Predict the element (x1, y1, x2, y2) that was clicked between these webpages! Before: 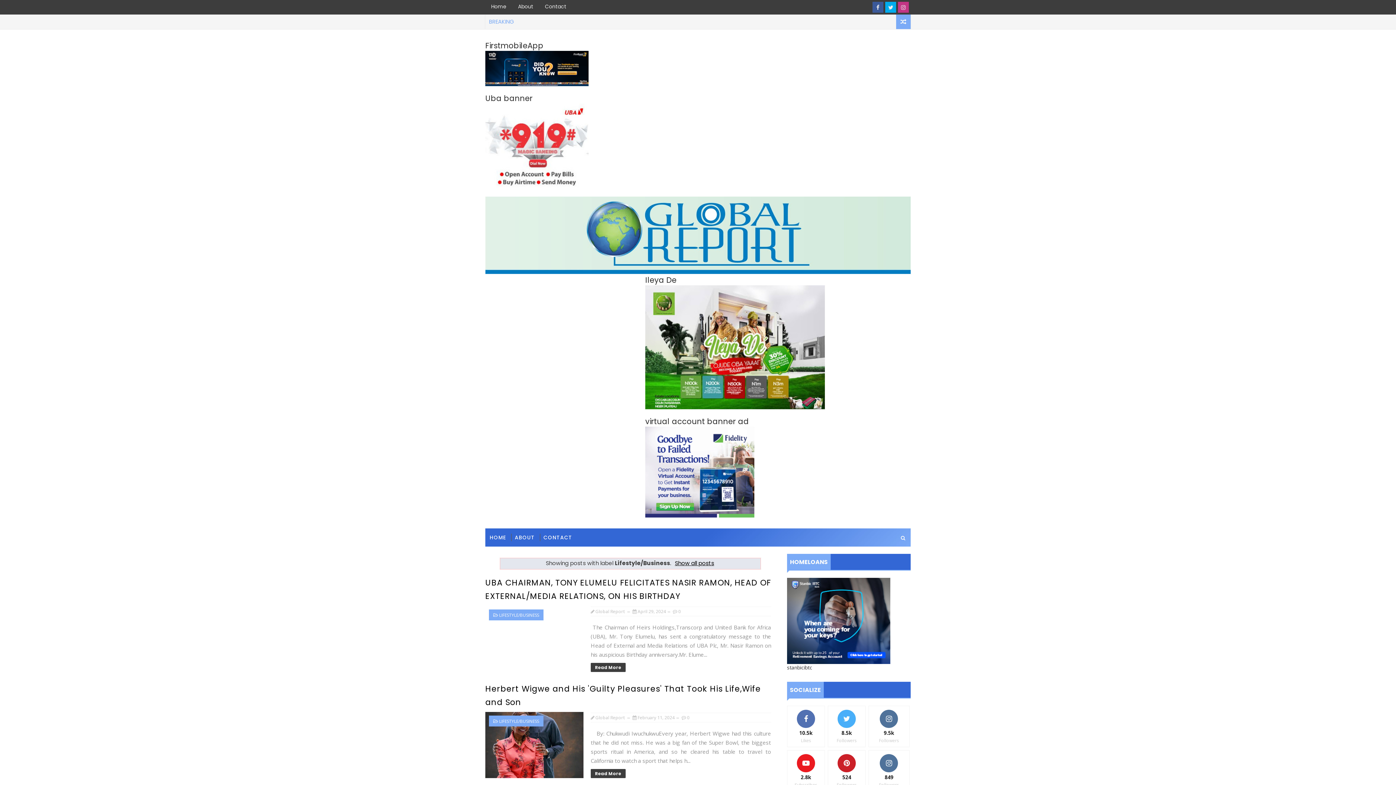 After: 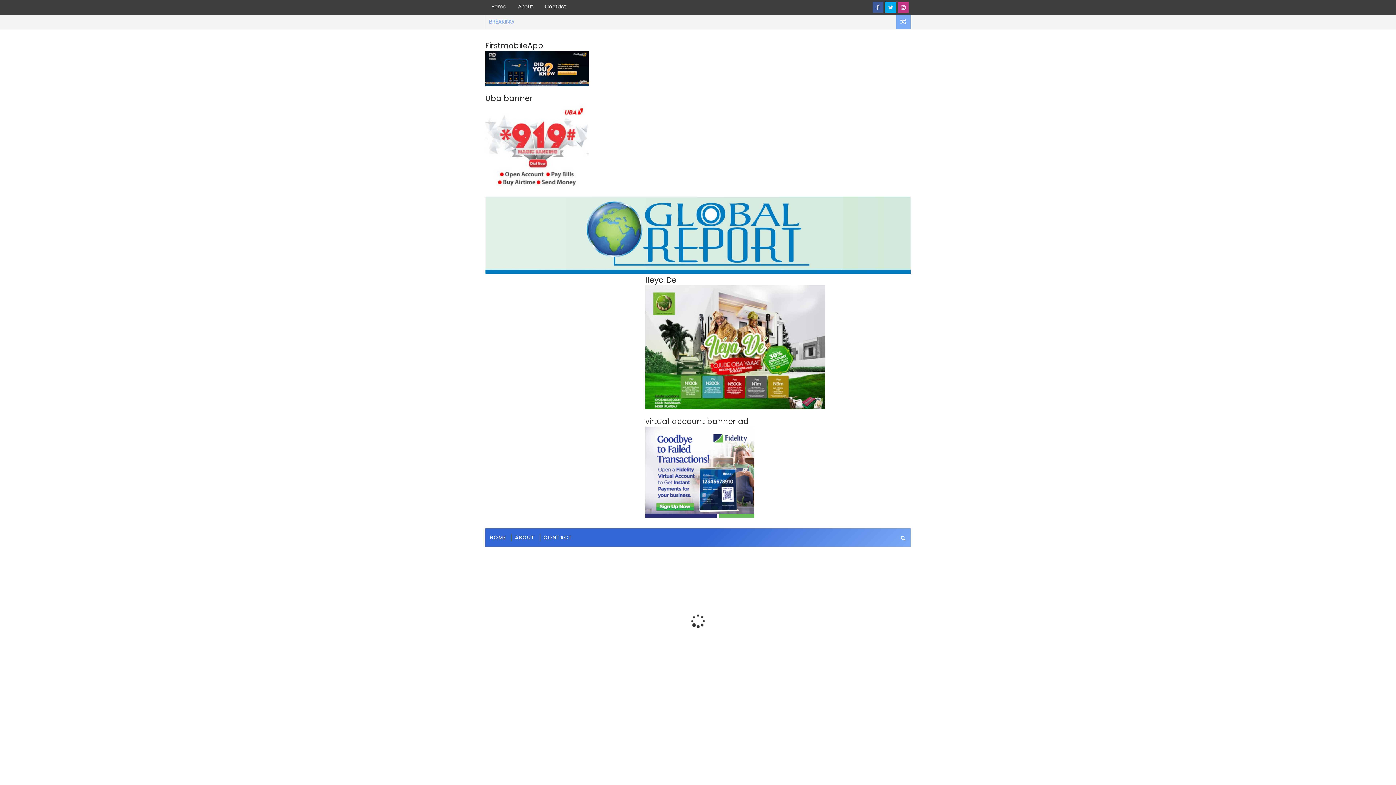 Action: label: CONTACT bbox: (539, 528, 576, 546)